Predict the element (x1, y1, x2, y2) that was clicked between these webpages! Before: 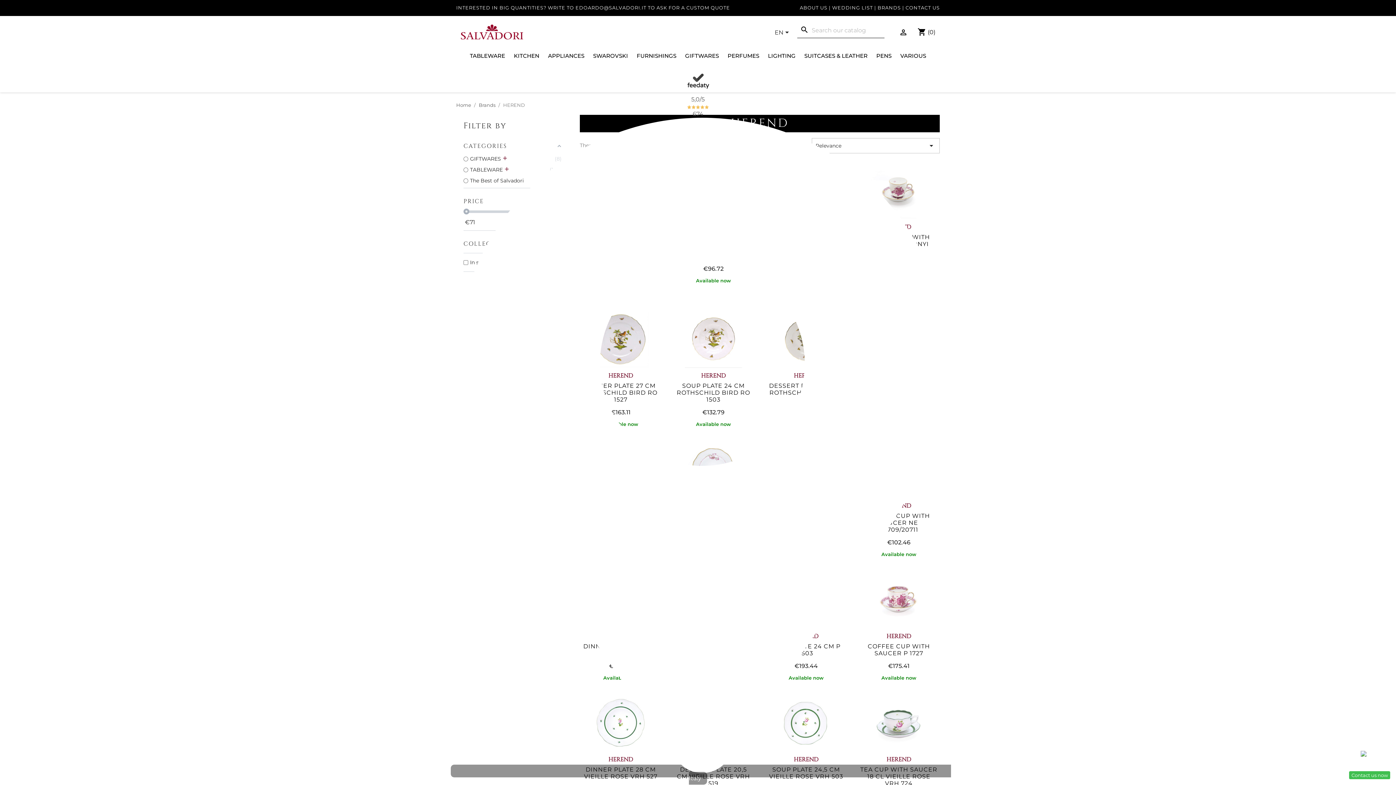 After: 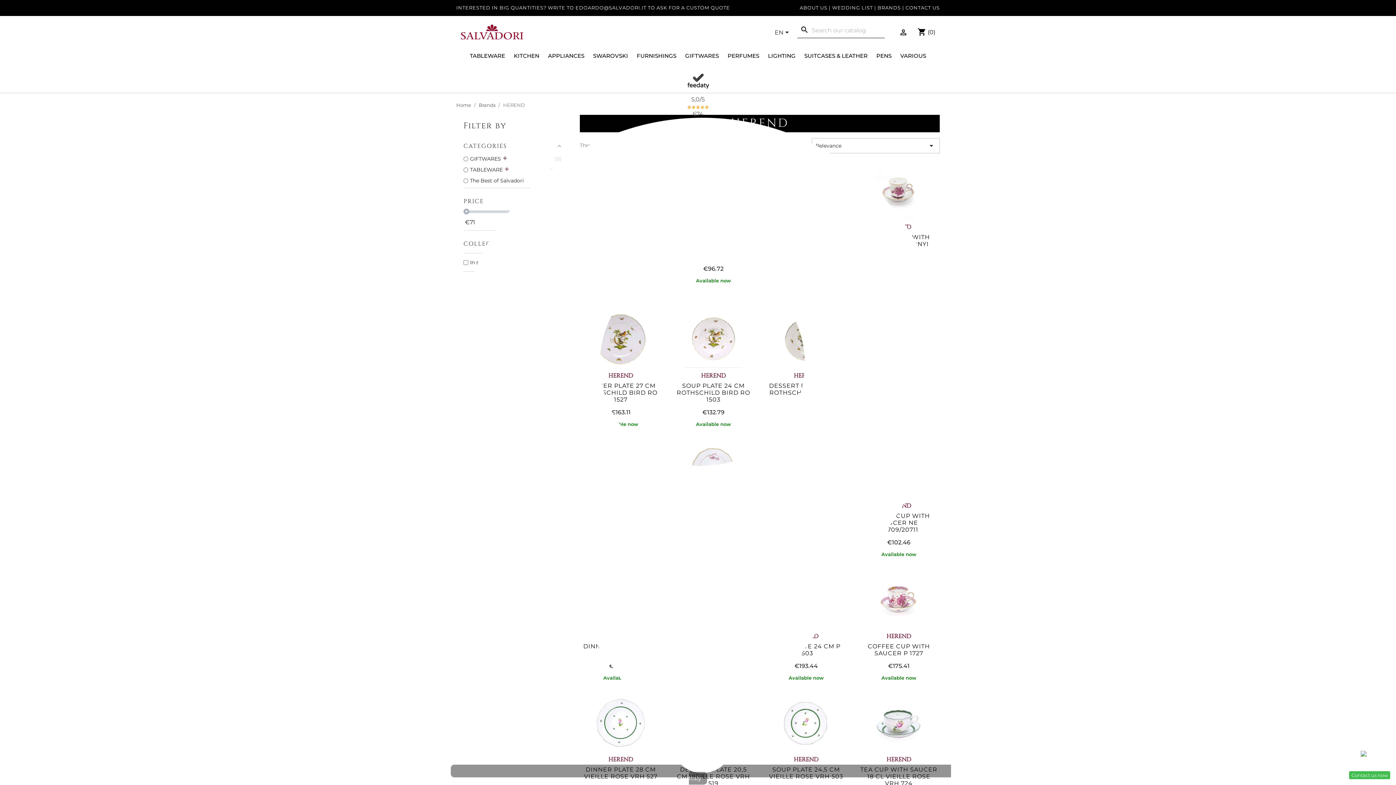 Action: bbox: (1349, 751, 1390, 779) label: Contact us now